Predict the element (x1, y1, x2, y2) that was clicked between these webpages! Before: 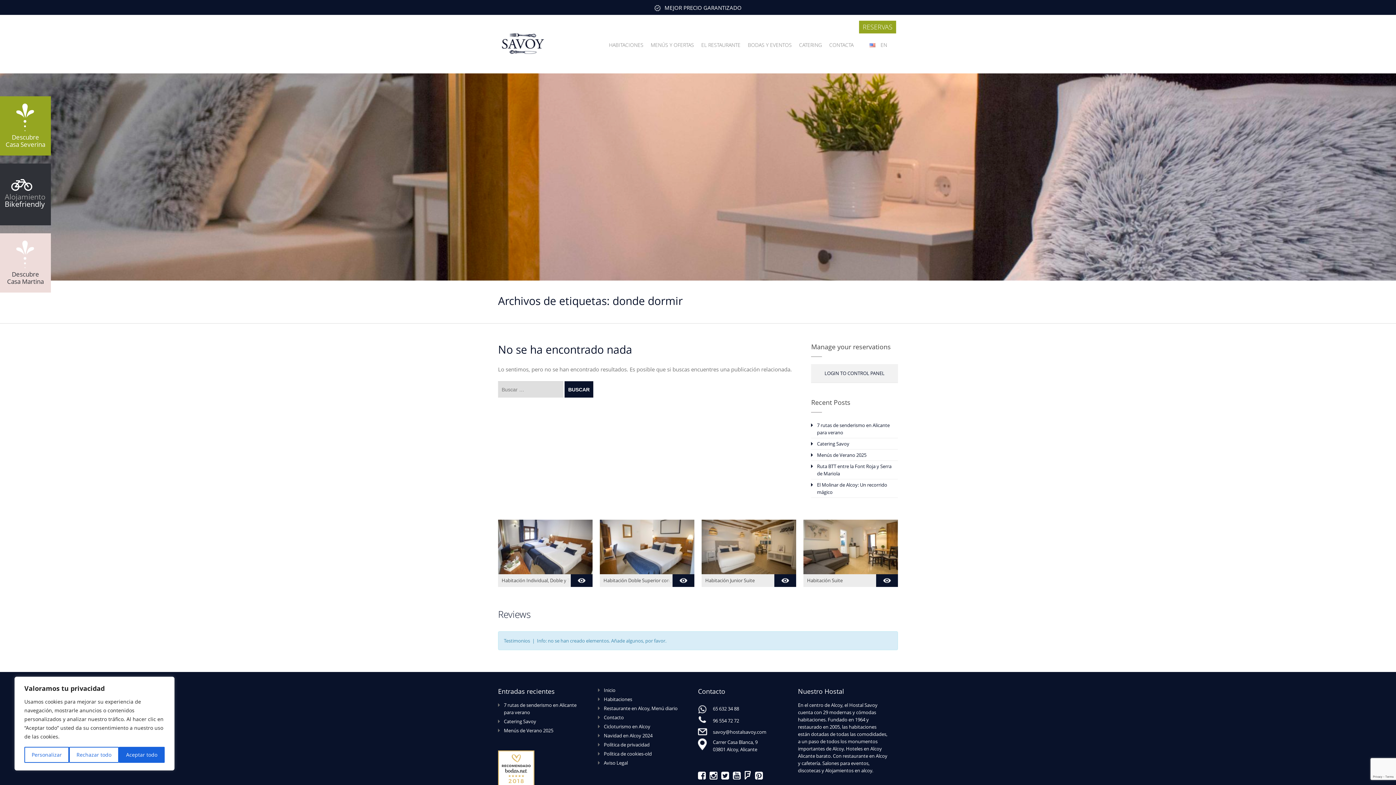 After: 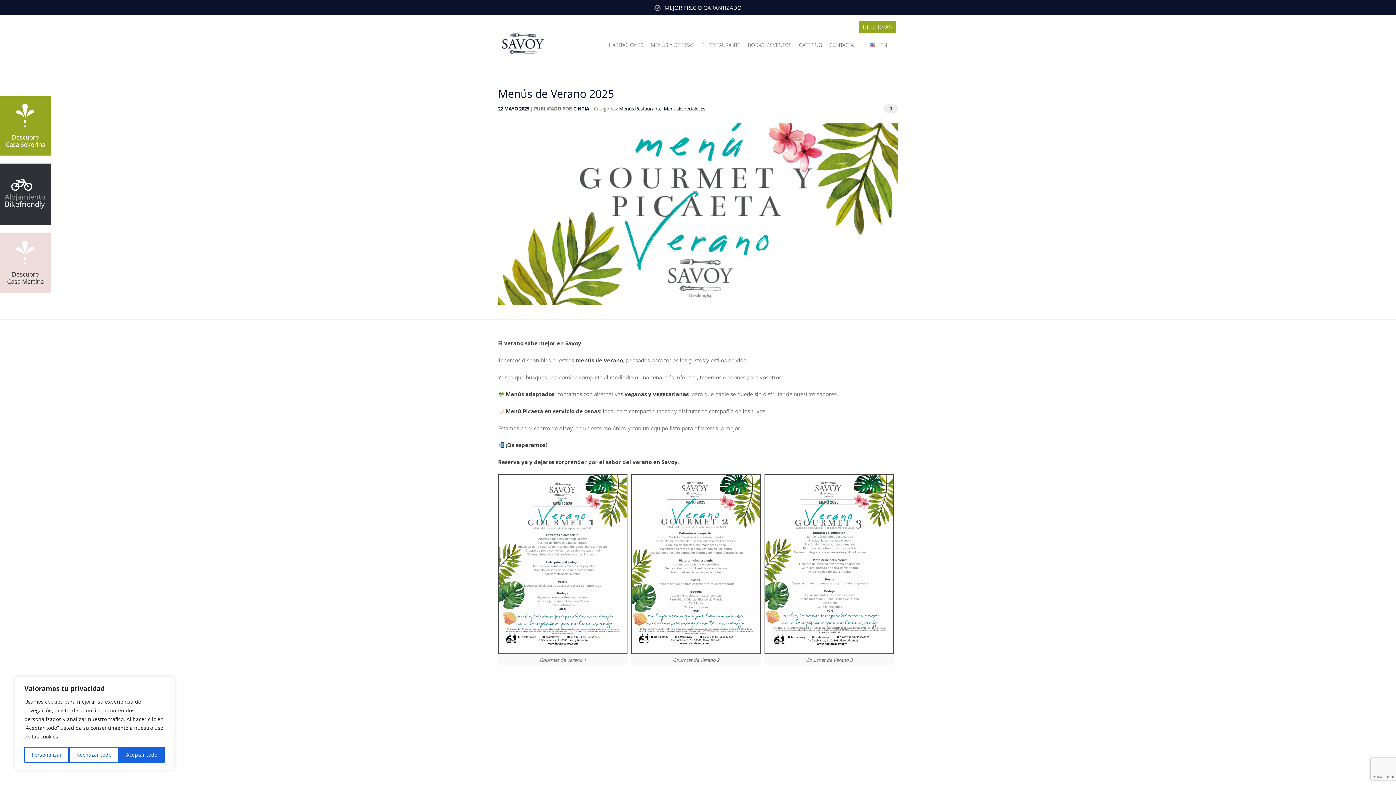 Action: label: Menús de Verano 2025 bbox: (504, 727, 553, 734)